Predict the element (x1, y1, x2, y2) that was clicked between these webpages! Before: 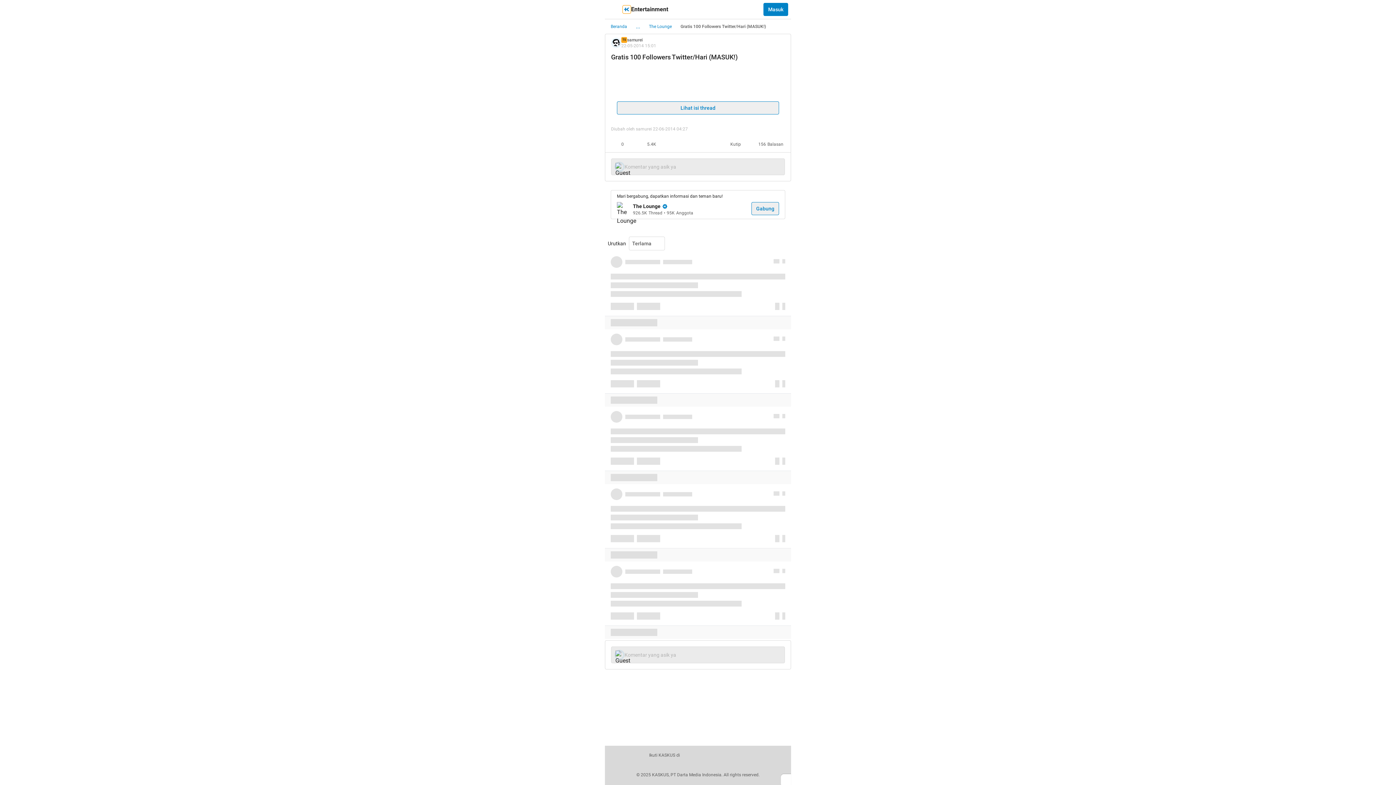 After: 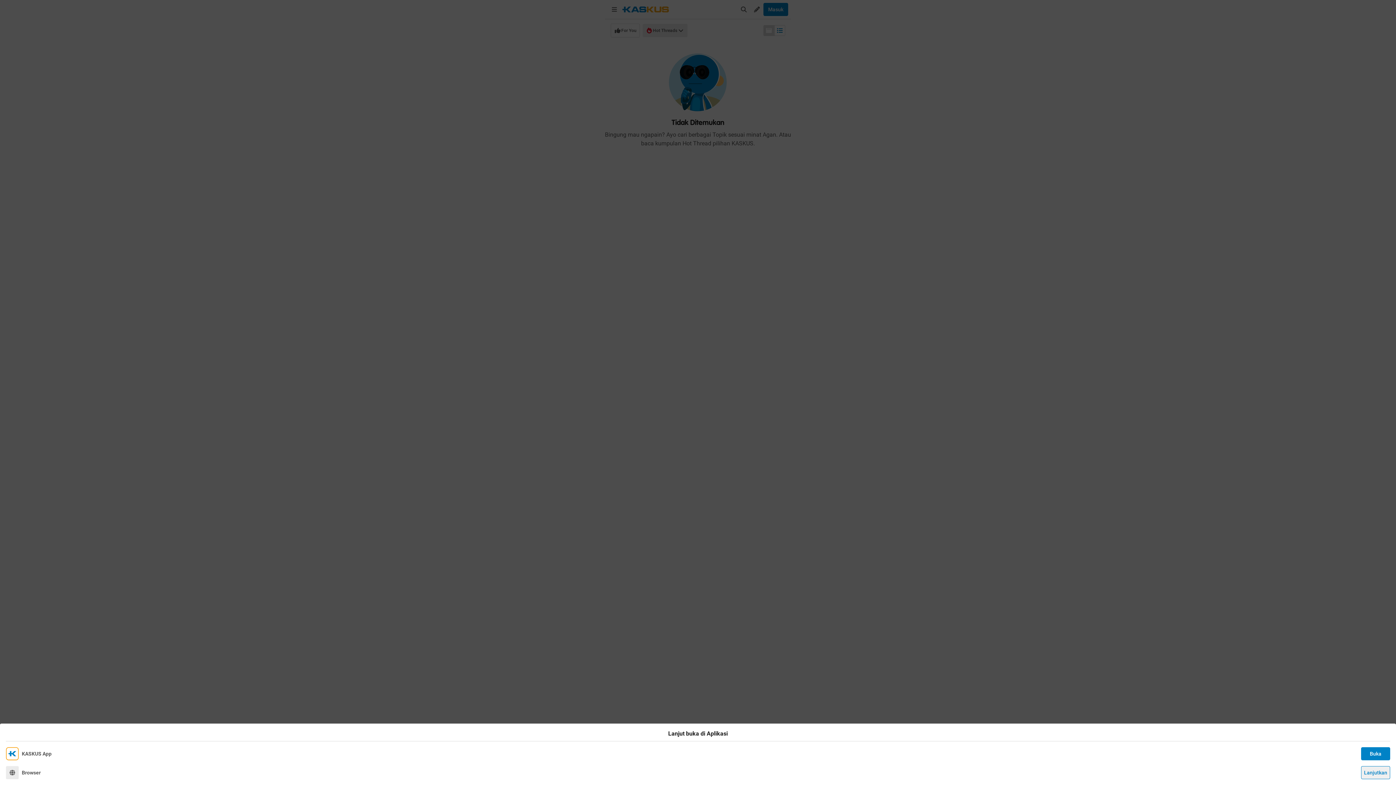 Action: bbox: (622, 5, 631, 13)